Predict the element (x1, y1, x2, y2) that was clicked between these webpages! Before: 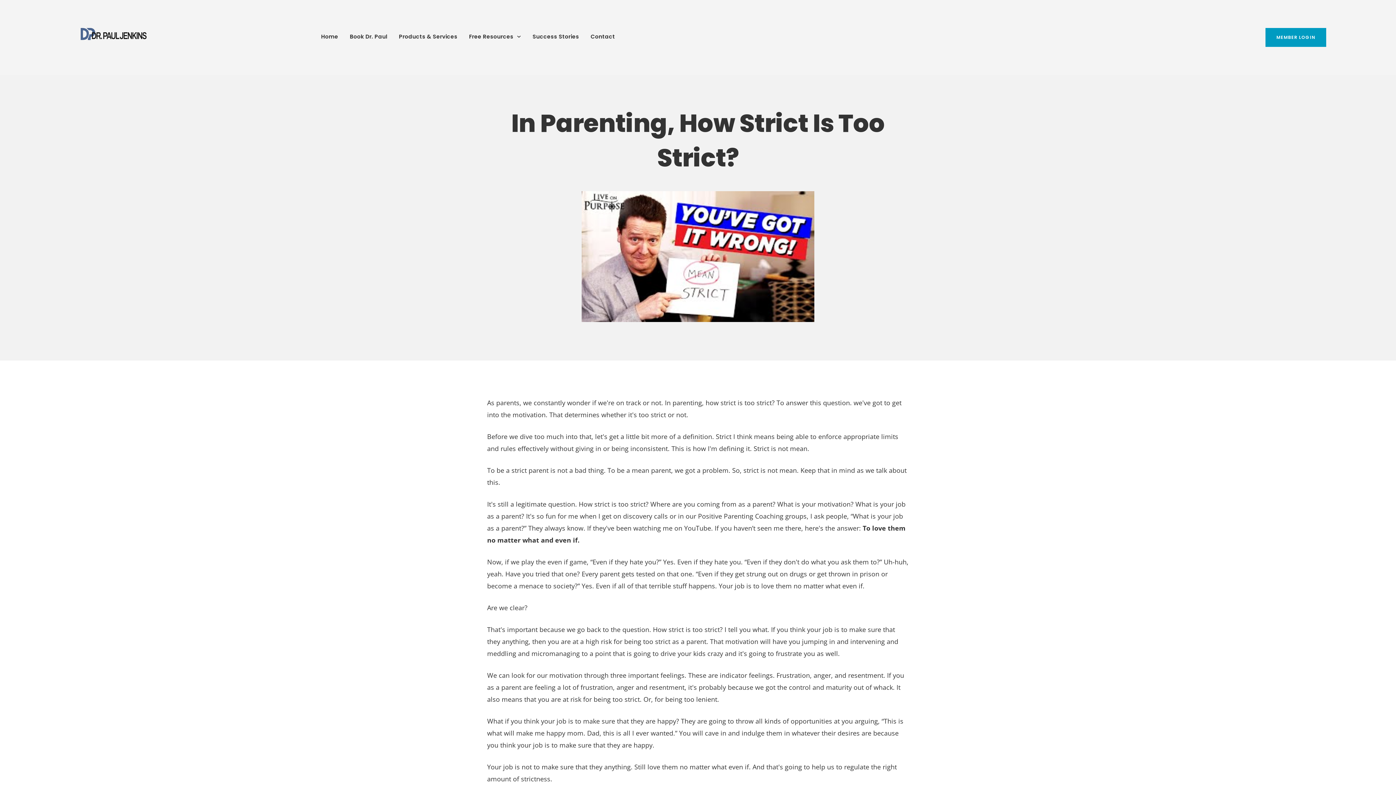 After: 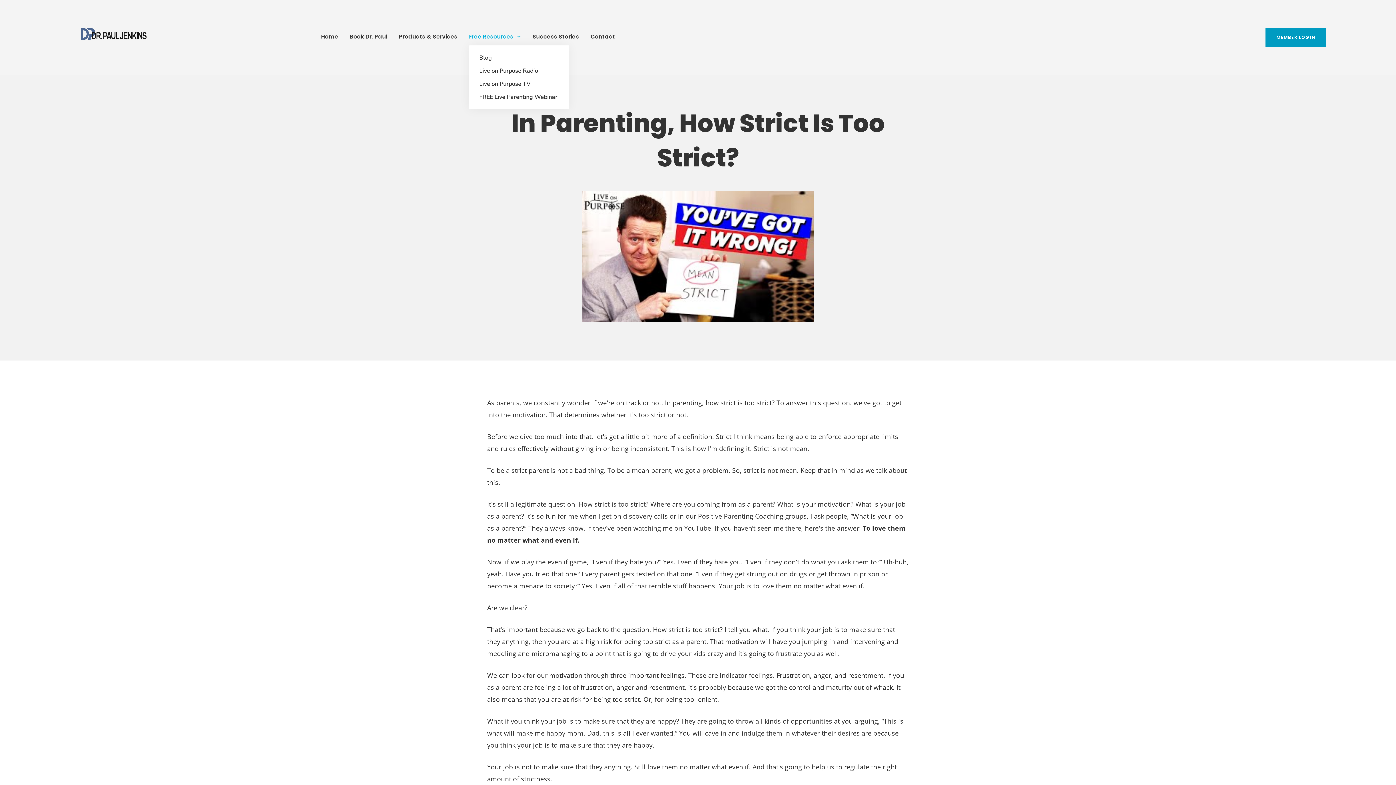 Action: label: Free Resources bbox: (469, 27, 520, 45)